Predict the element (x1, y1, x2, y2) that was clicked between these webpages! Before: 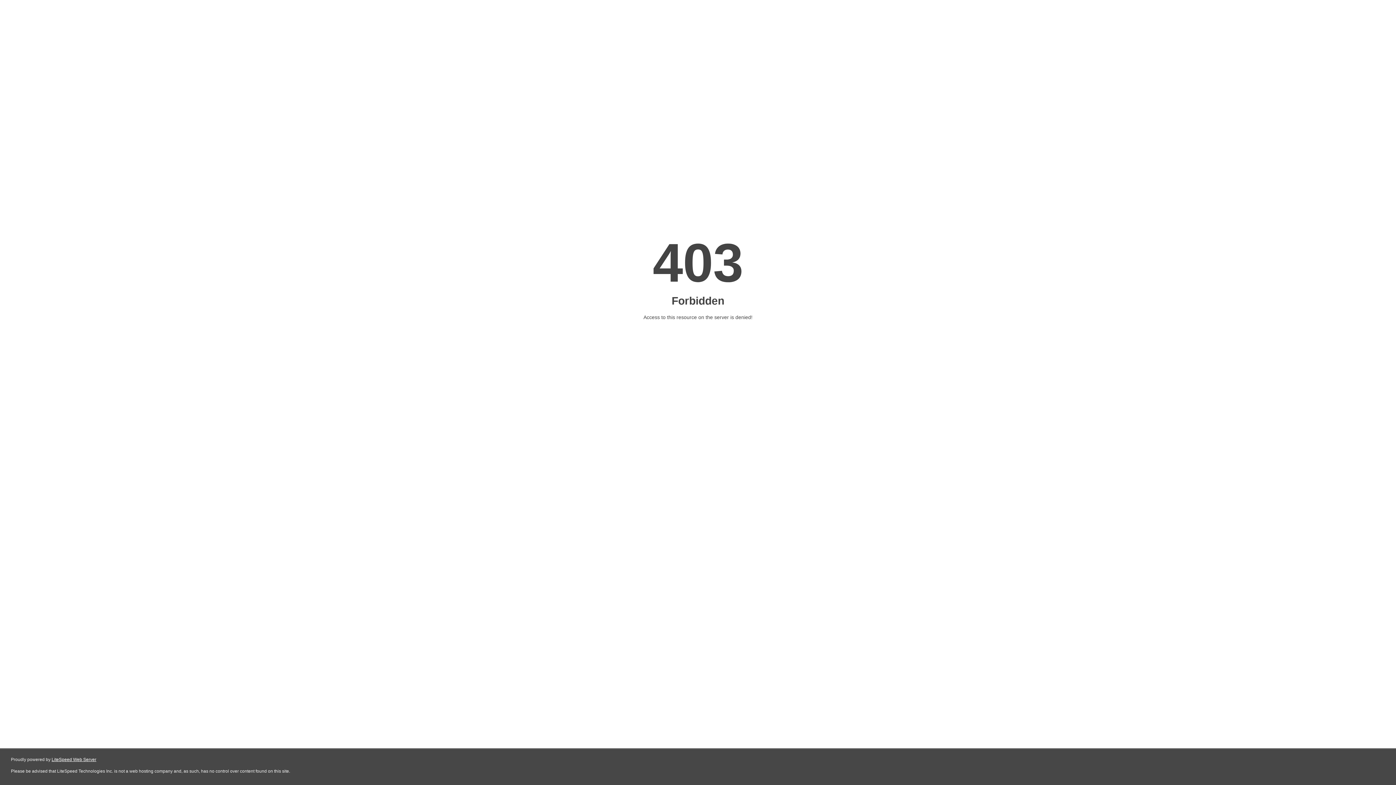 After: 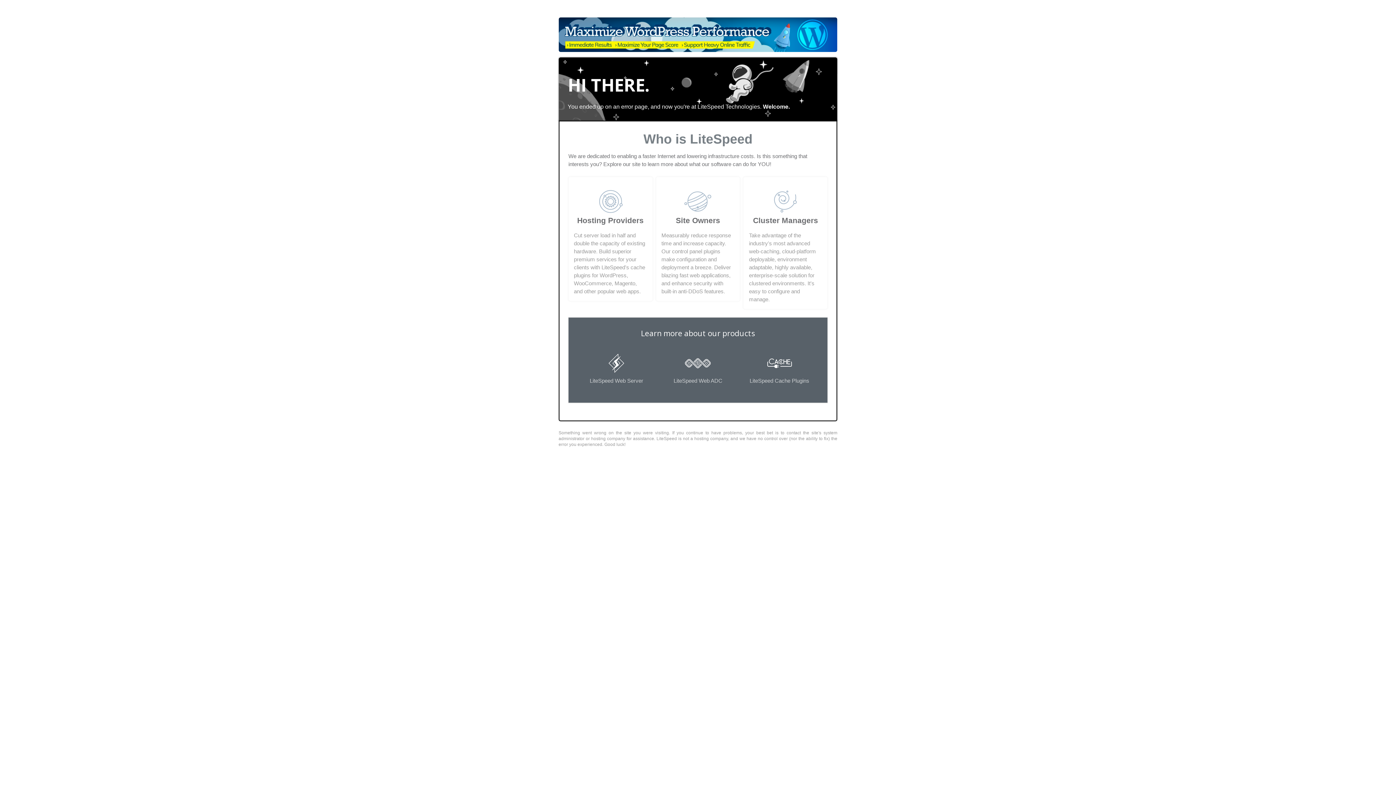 Action: bbox: (51, 757, 96, 762) label: LiteSpeed Web Server